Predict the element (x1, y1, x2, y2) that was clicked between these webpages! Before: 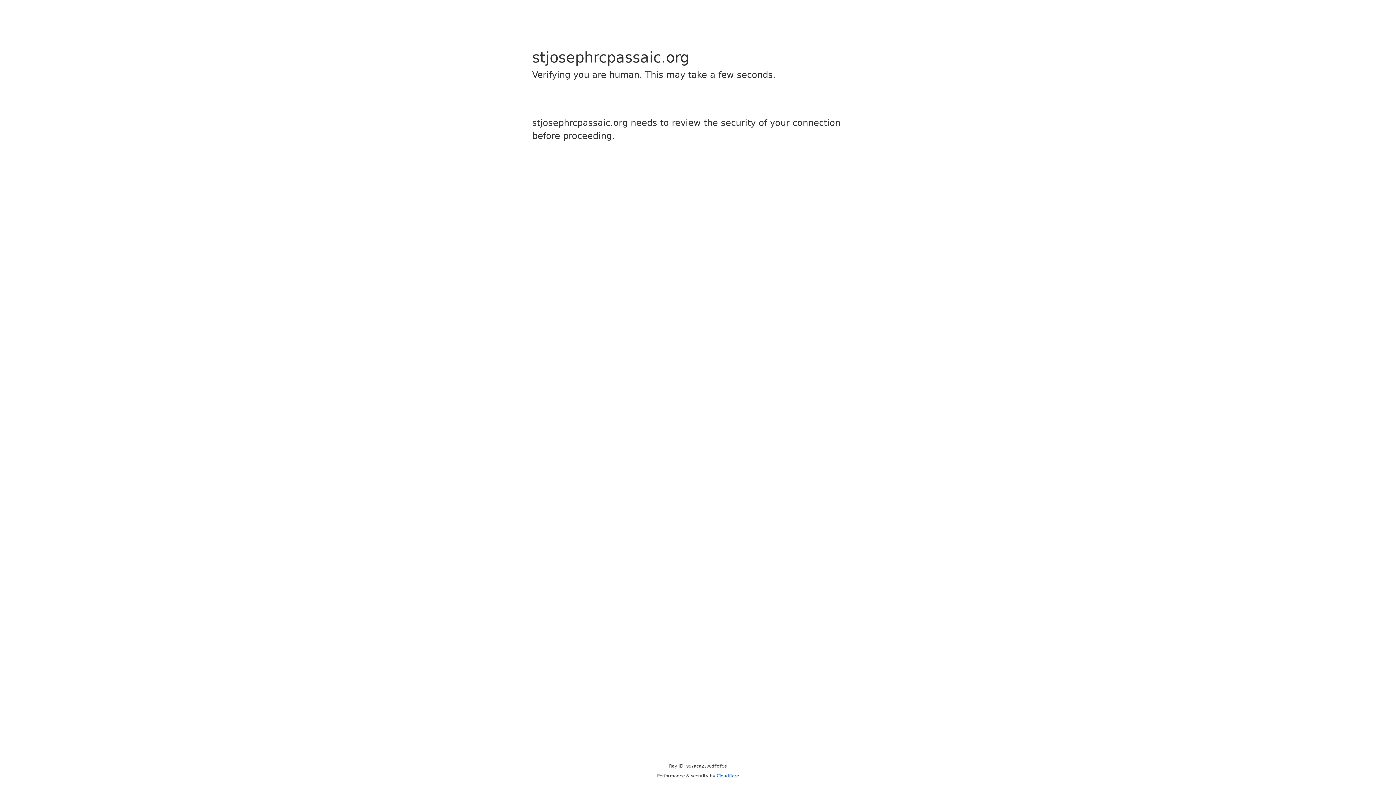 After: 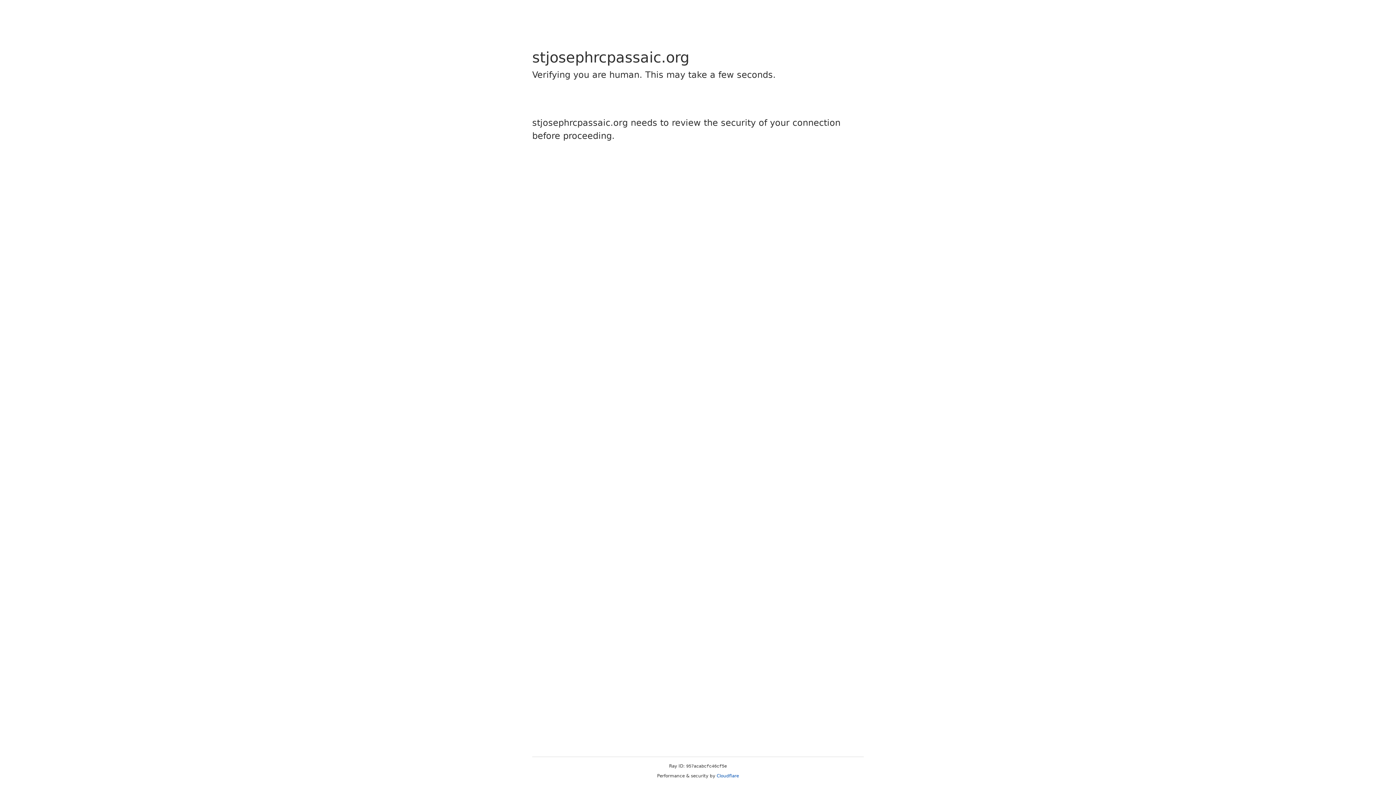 Action: bbox: (716, 773, 739, 778) label: Cloudflare